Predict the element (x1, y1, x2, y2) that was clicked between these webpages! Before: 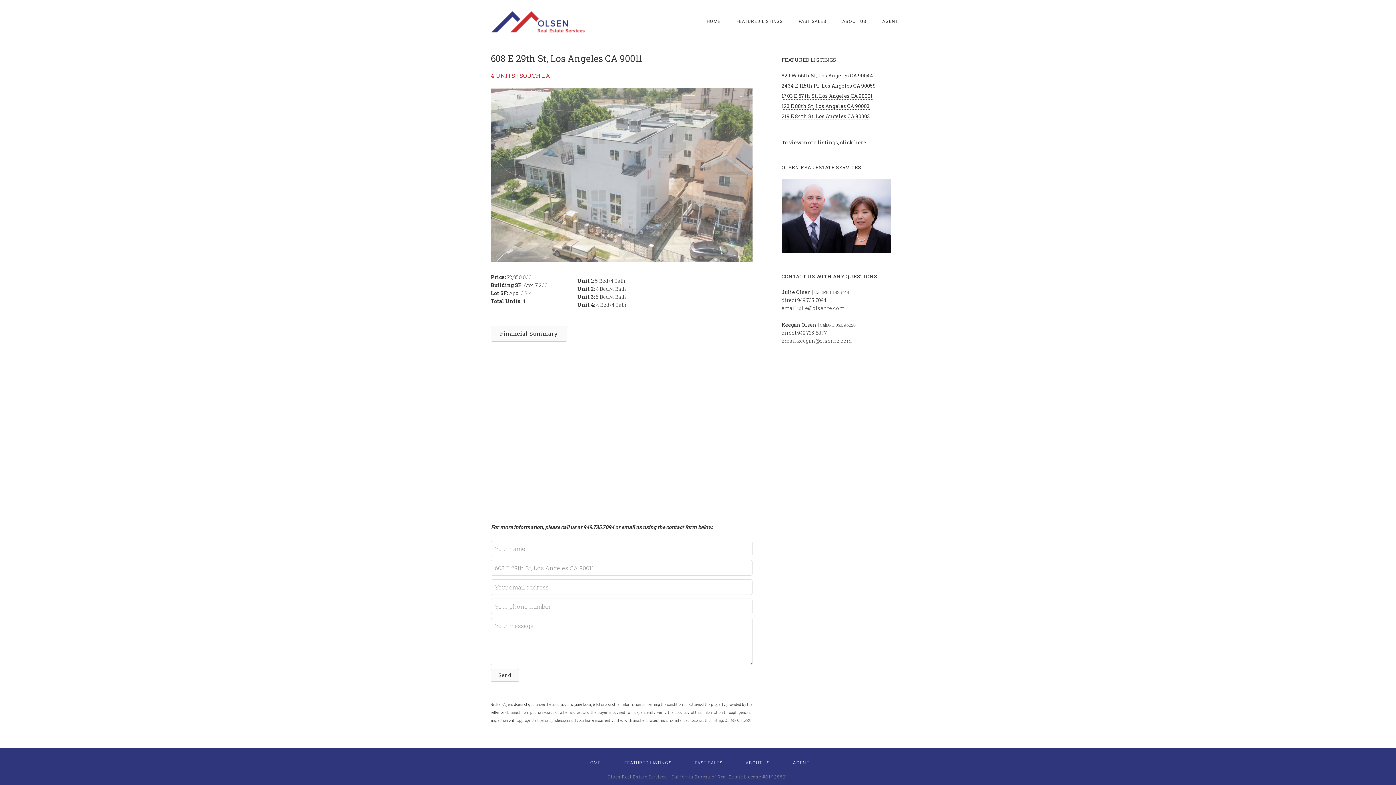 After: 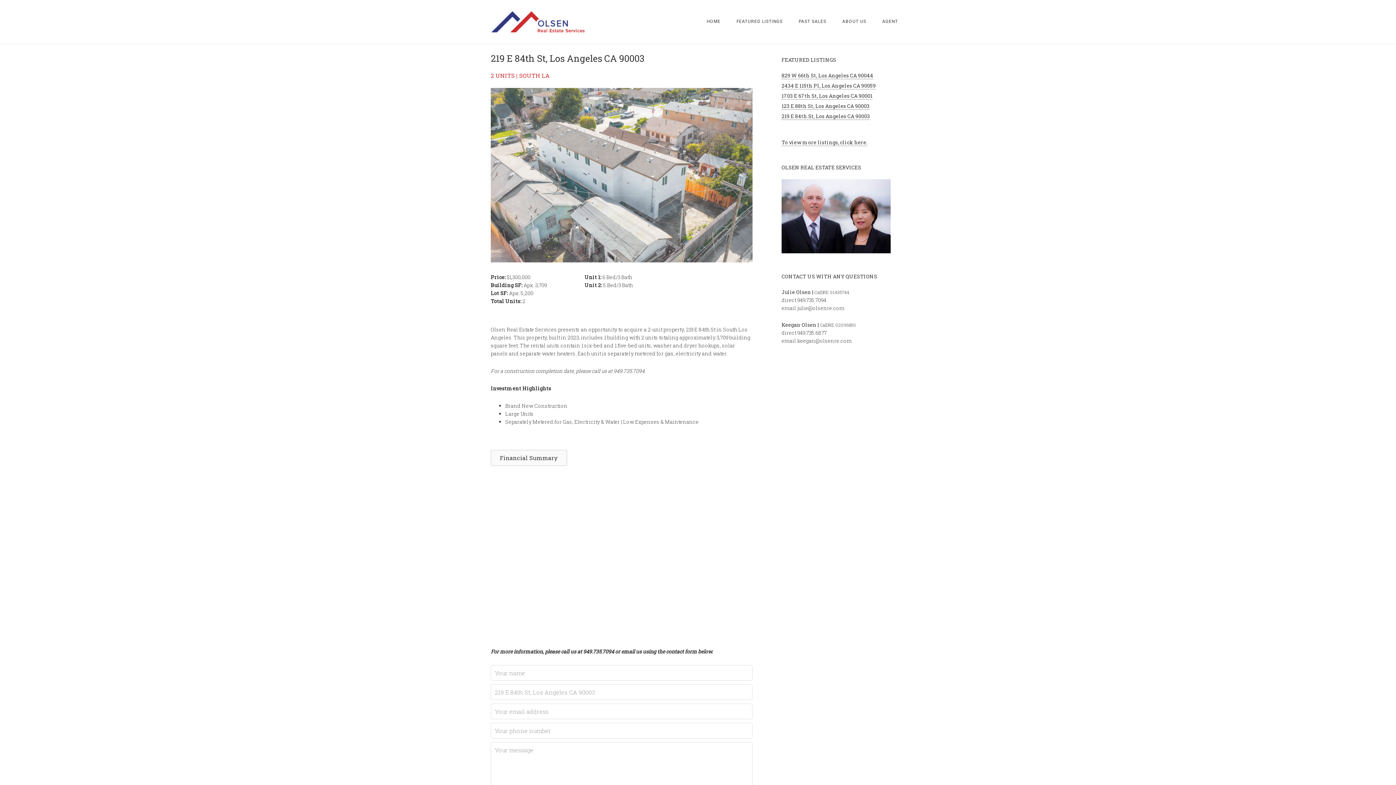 Action: bbox: (781, 112, 870, 120) label: 219 E 84th St, Los Angeles CA 90003